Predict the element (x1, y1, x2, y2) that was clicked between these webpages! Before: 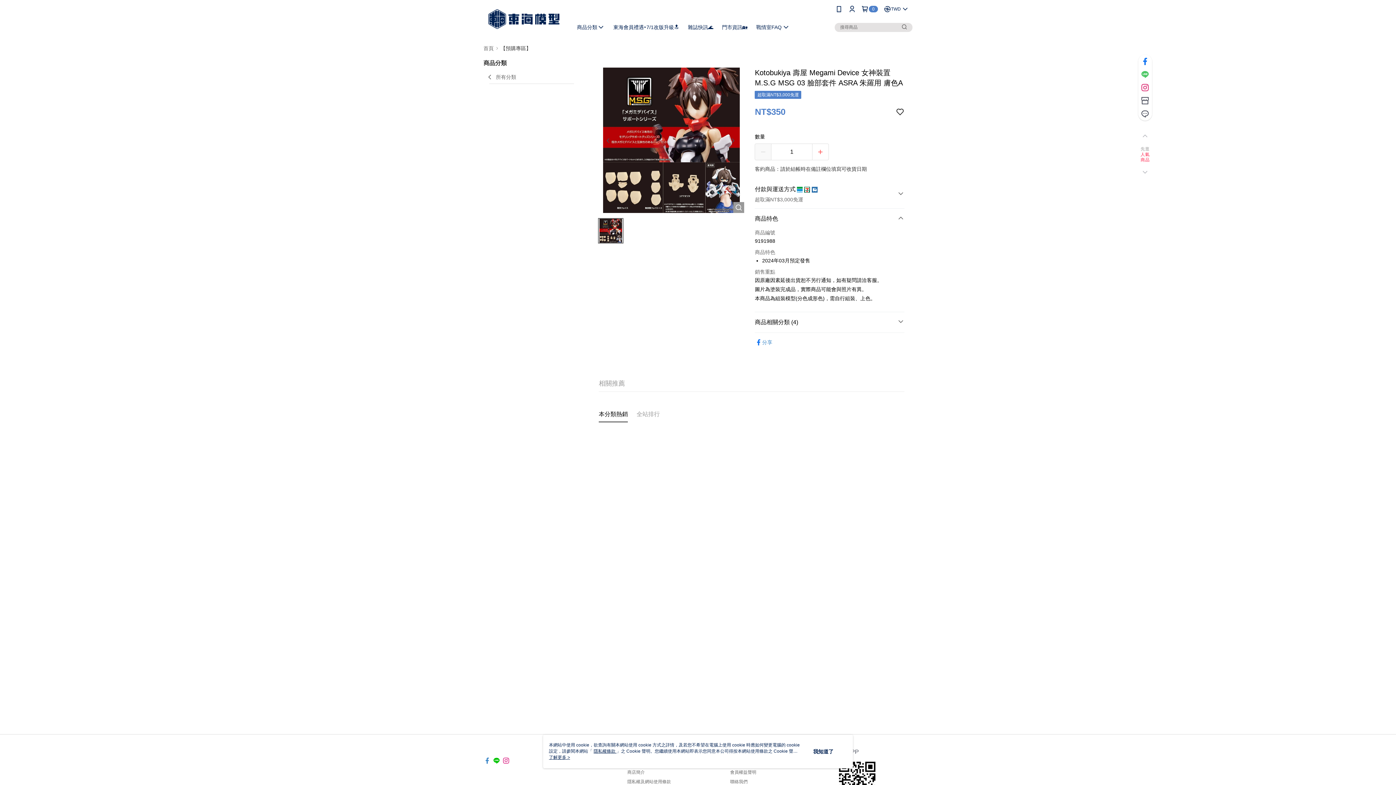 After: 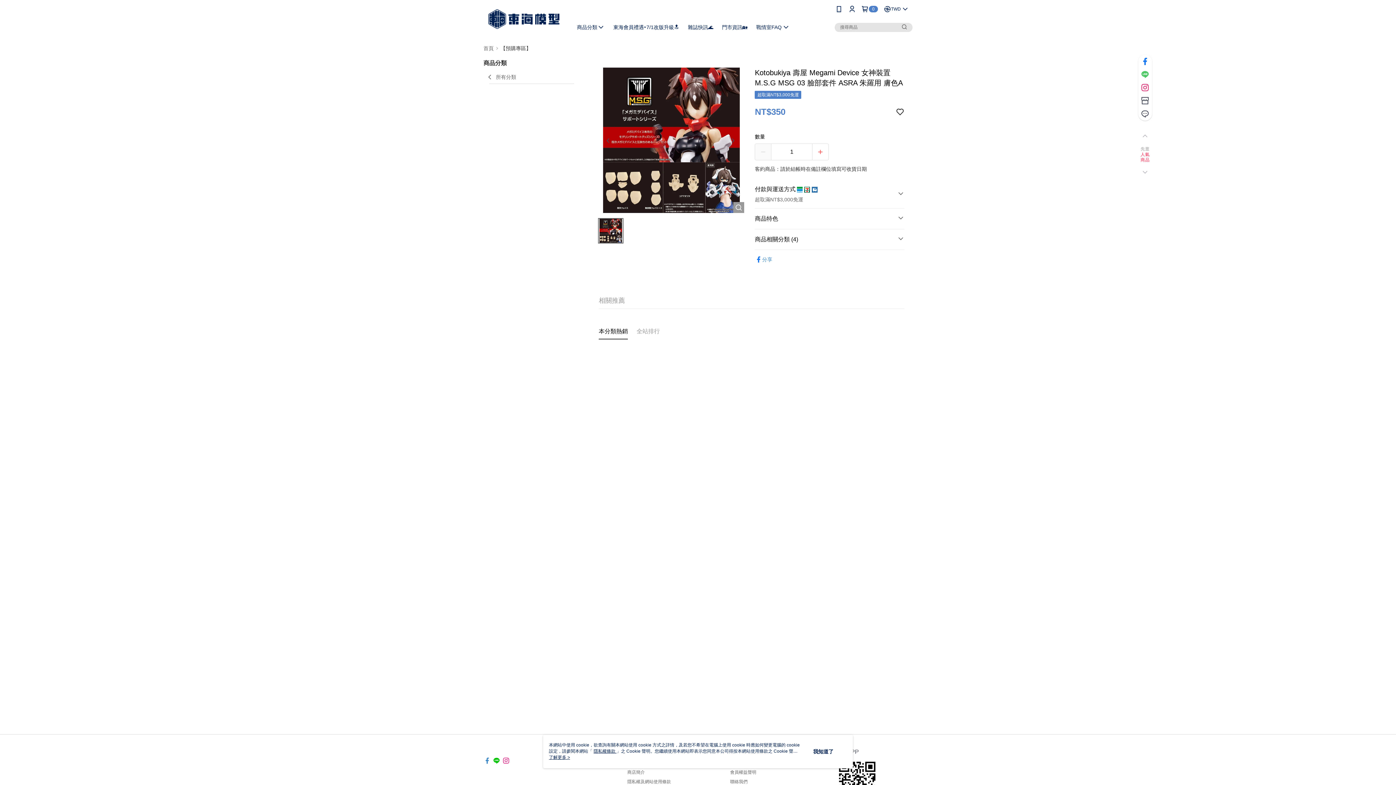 Action: bbox: (755, 162, 904, 182) label: 商品特色